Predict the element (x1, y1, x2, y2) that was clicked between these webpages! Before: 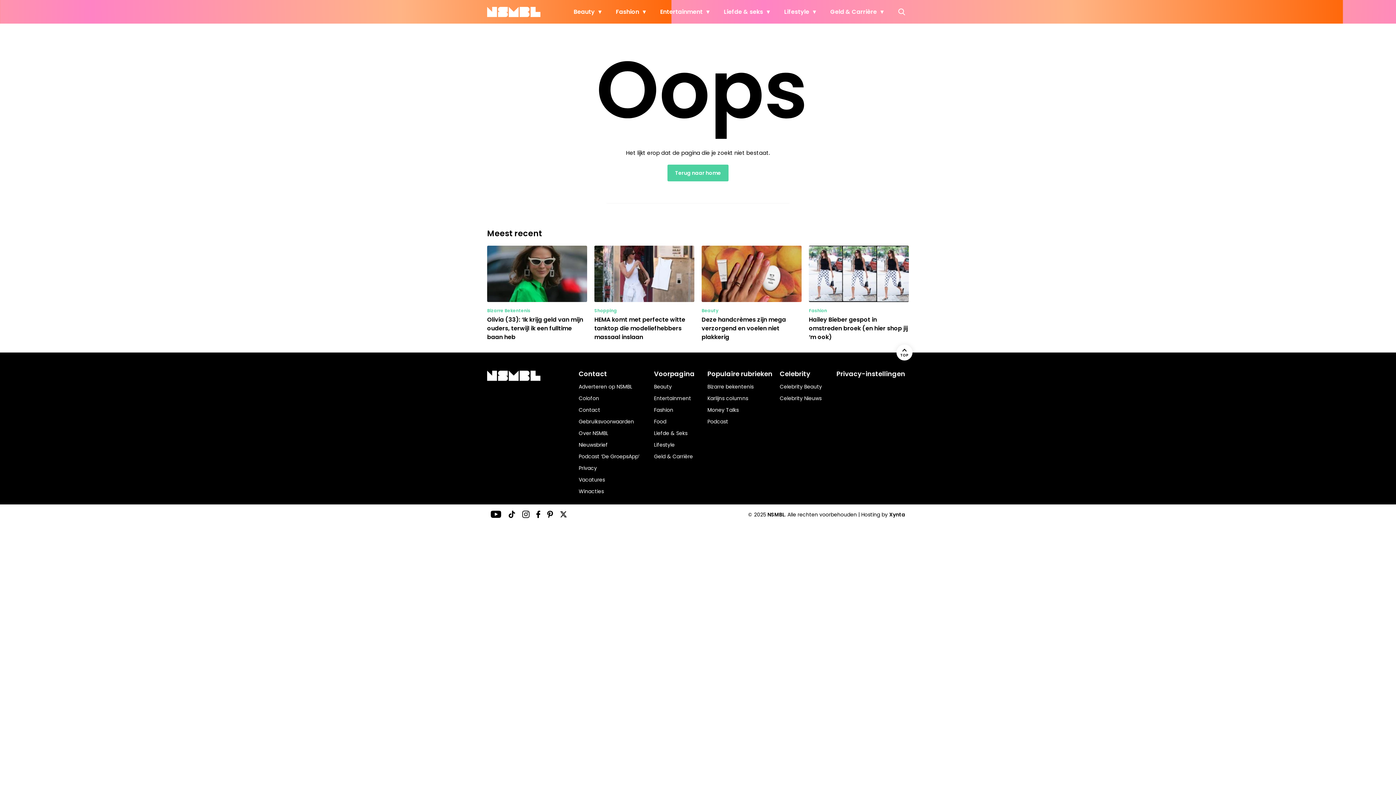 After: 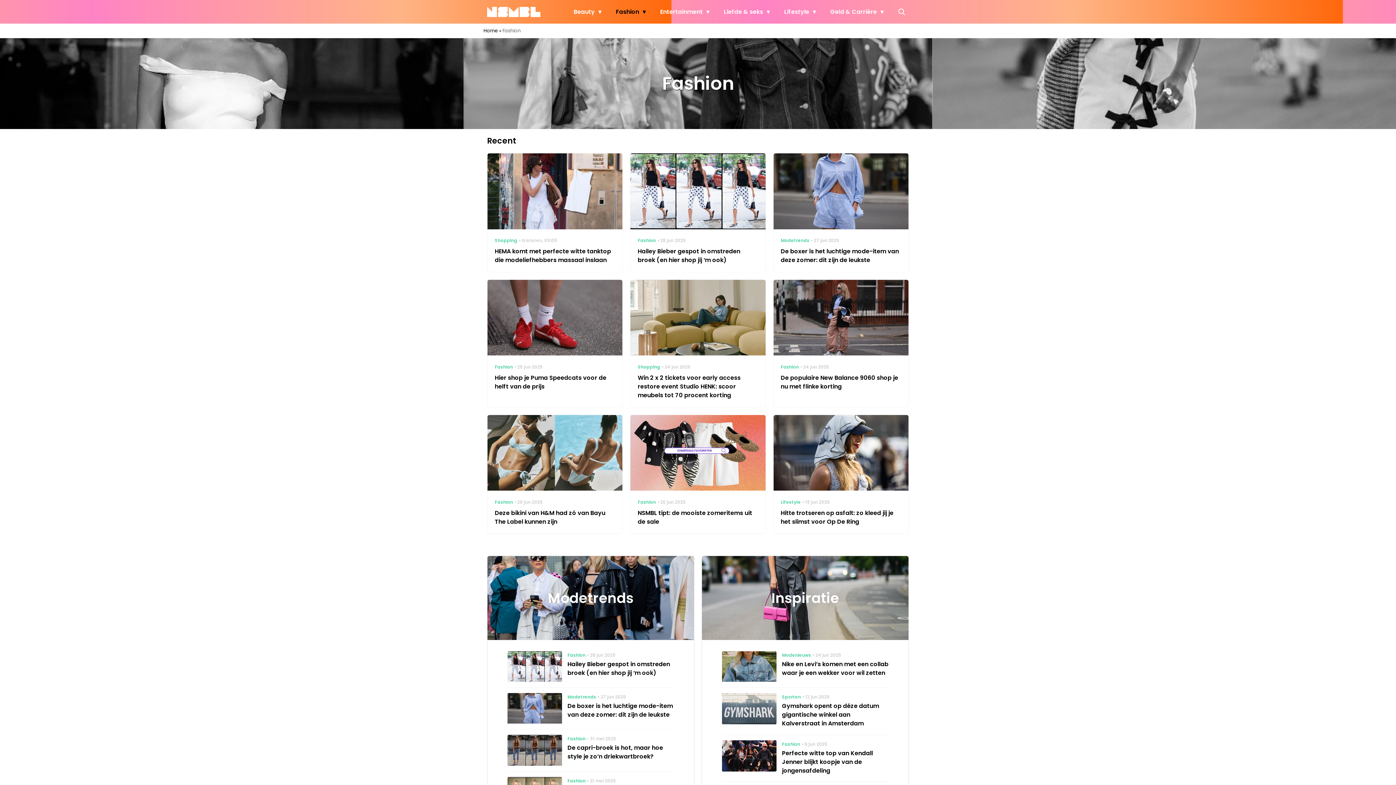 Action: bbox: (654, 404, 700, 416) label: Fashion